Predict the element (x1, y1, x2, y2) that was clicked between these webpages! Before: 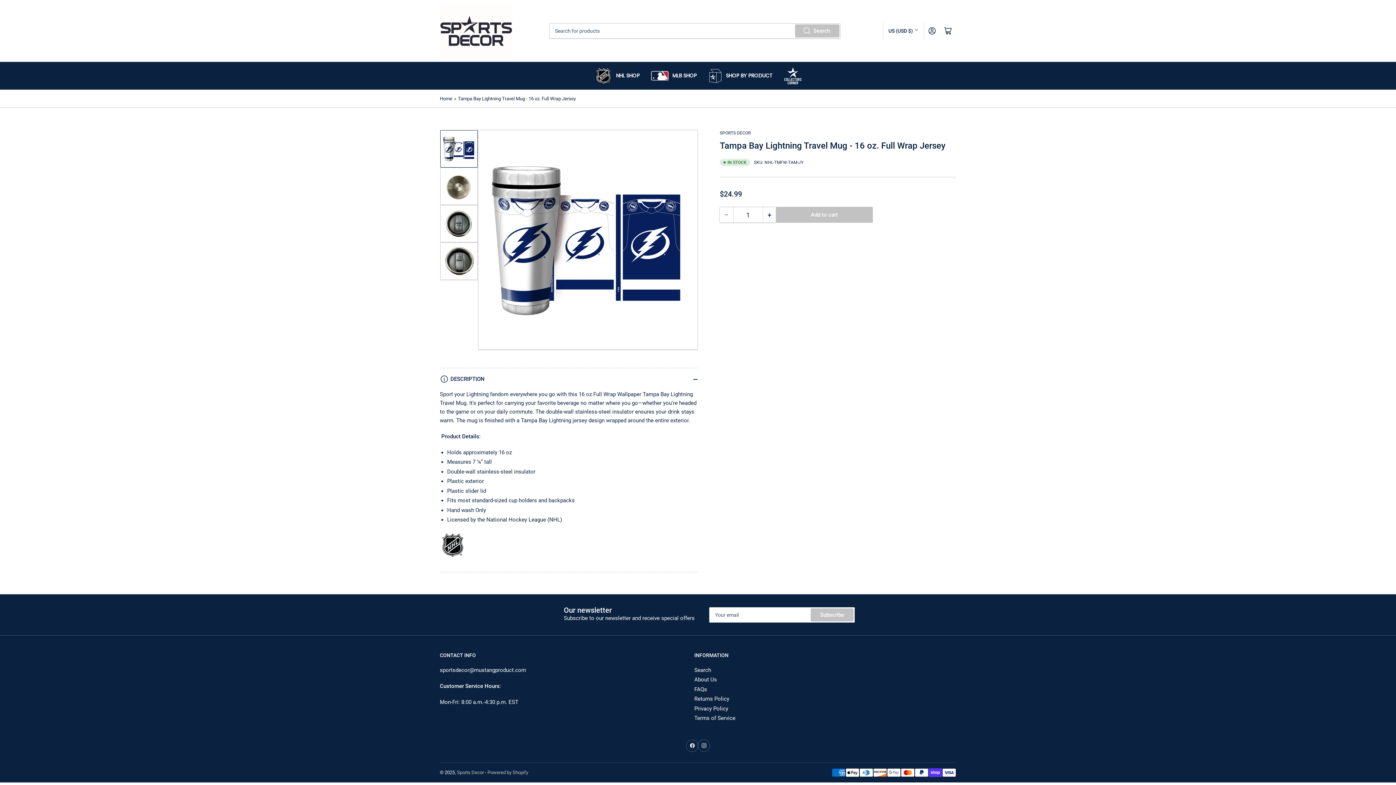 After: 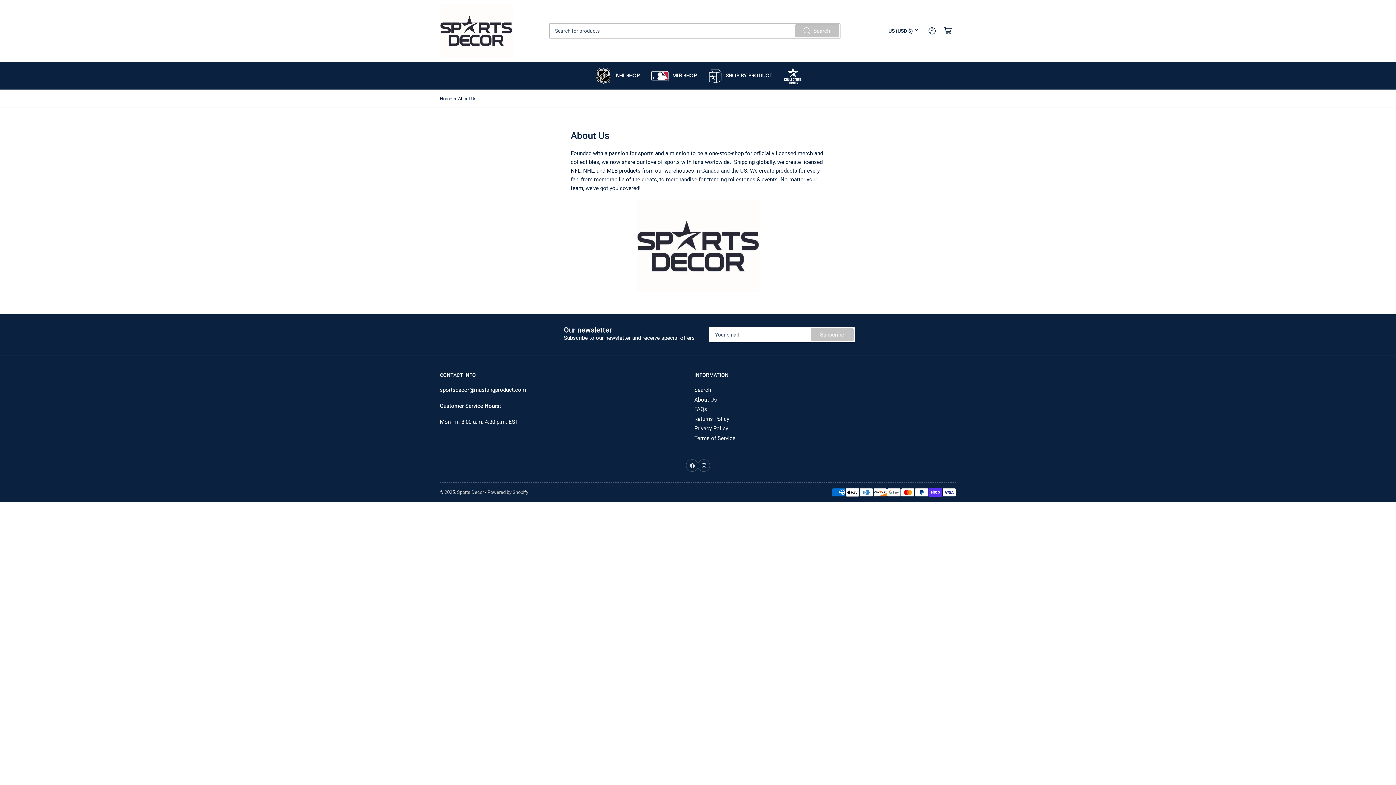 Action: bbox: (694, 676, 717, 683) label: About Us